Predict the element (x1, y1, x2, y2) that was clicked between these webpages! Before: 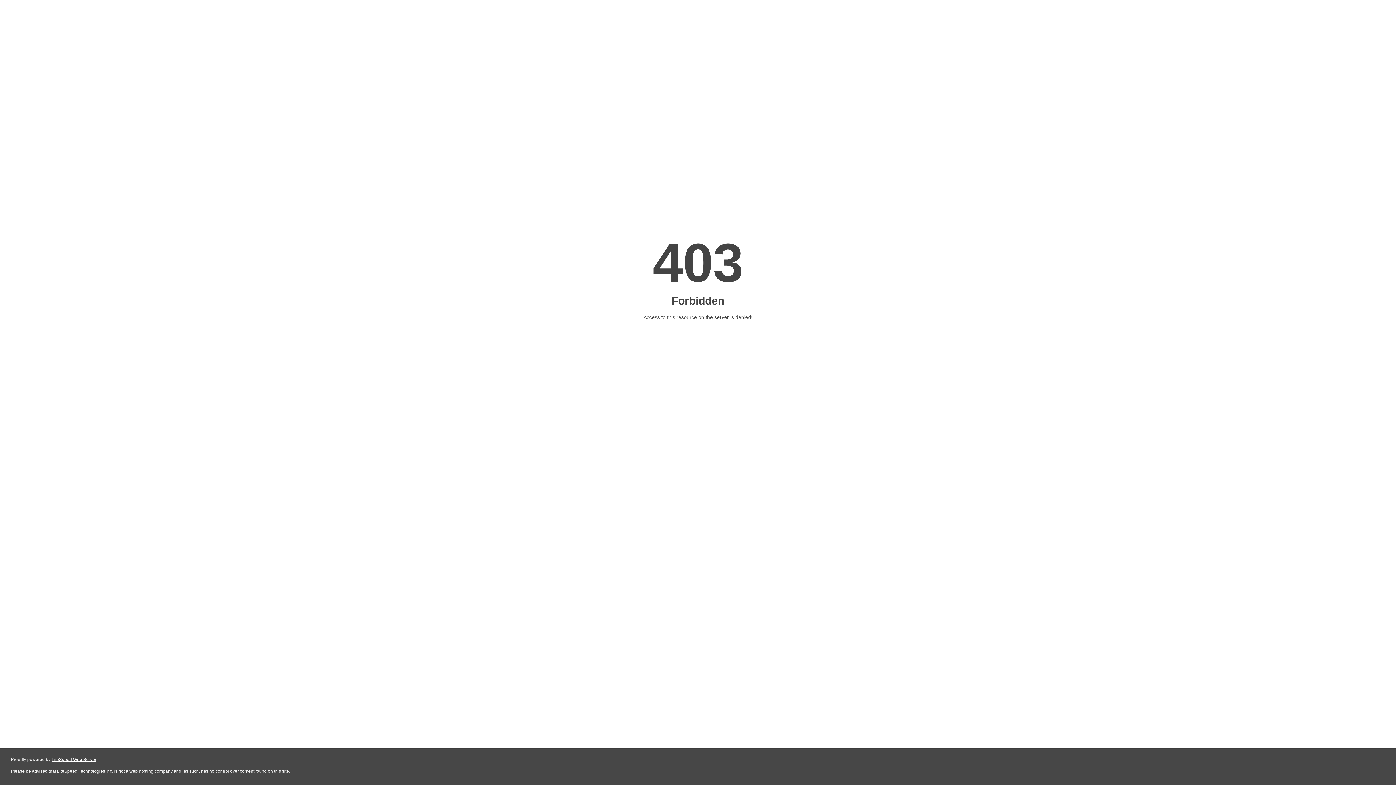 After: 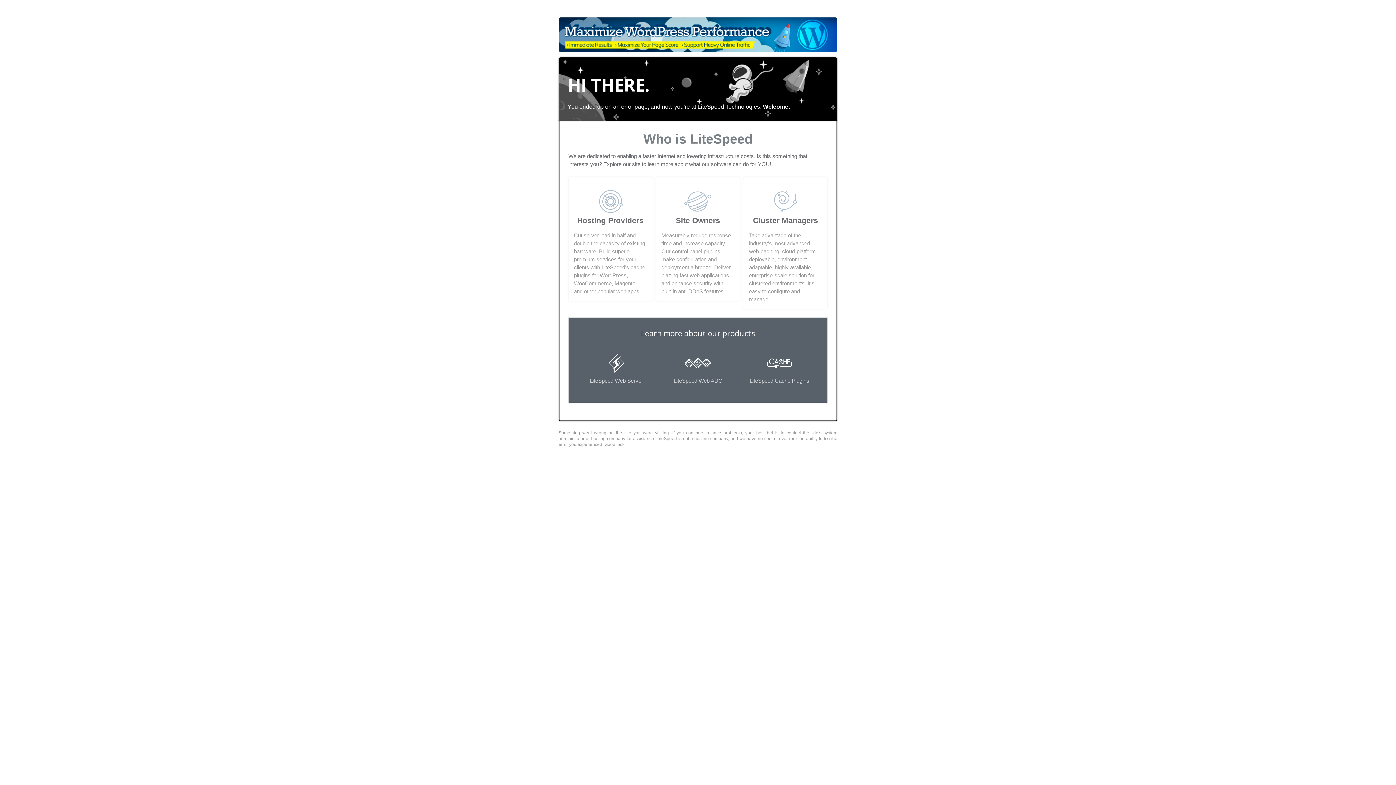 Action: bbox: (51, 757, 96, 762) label: LiteSpeed Web Server